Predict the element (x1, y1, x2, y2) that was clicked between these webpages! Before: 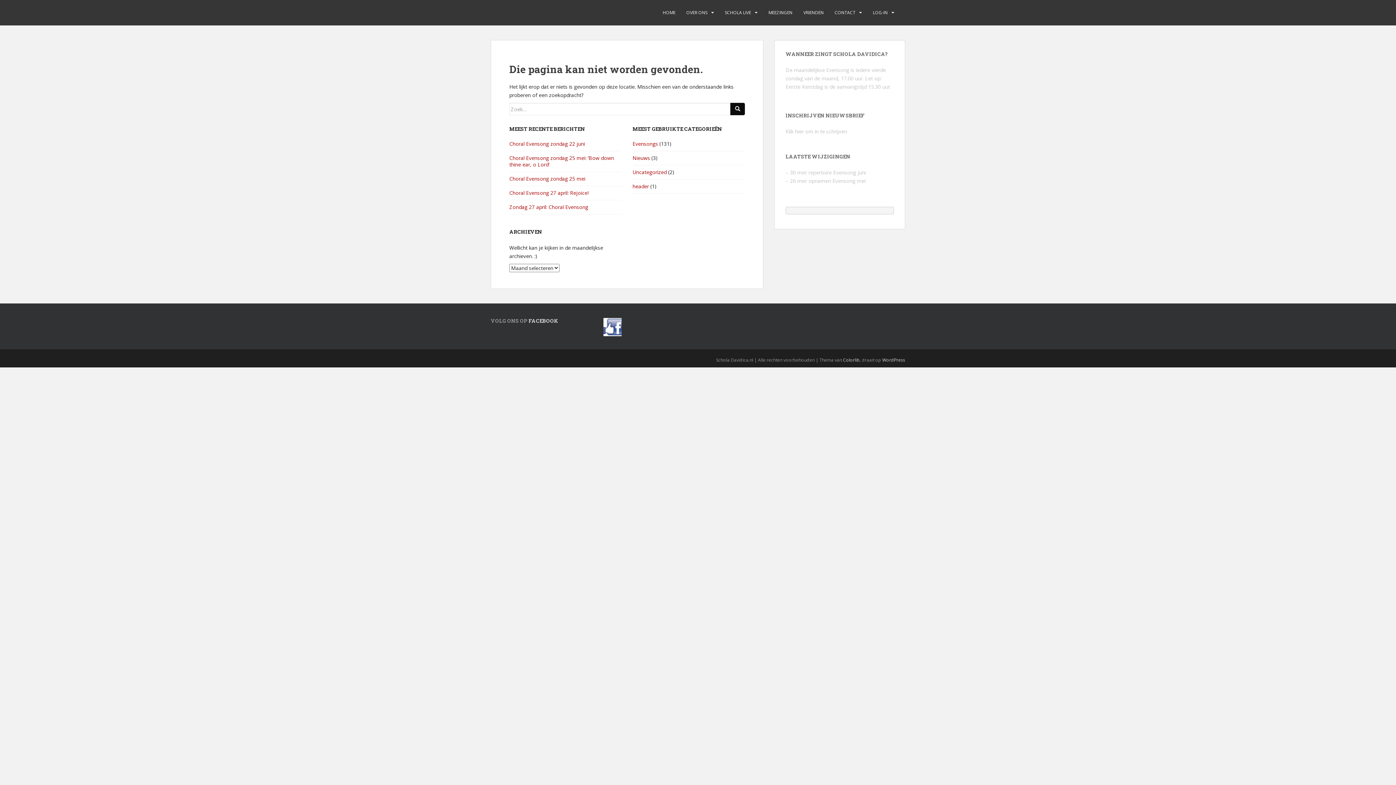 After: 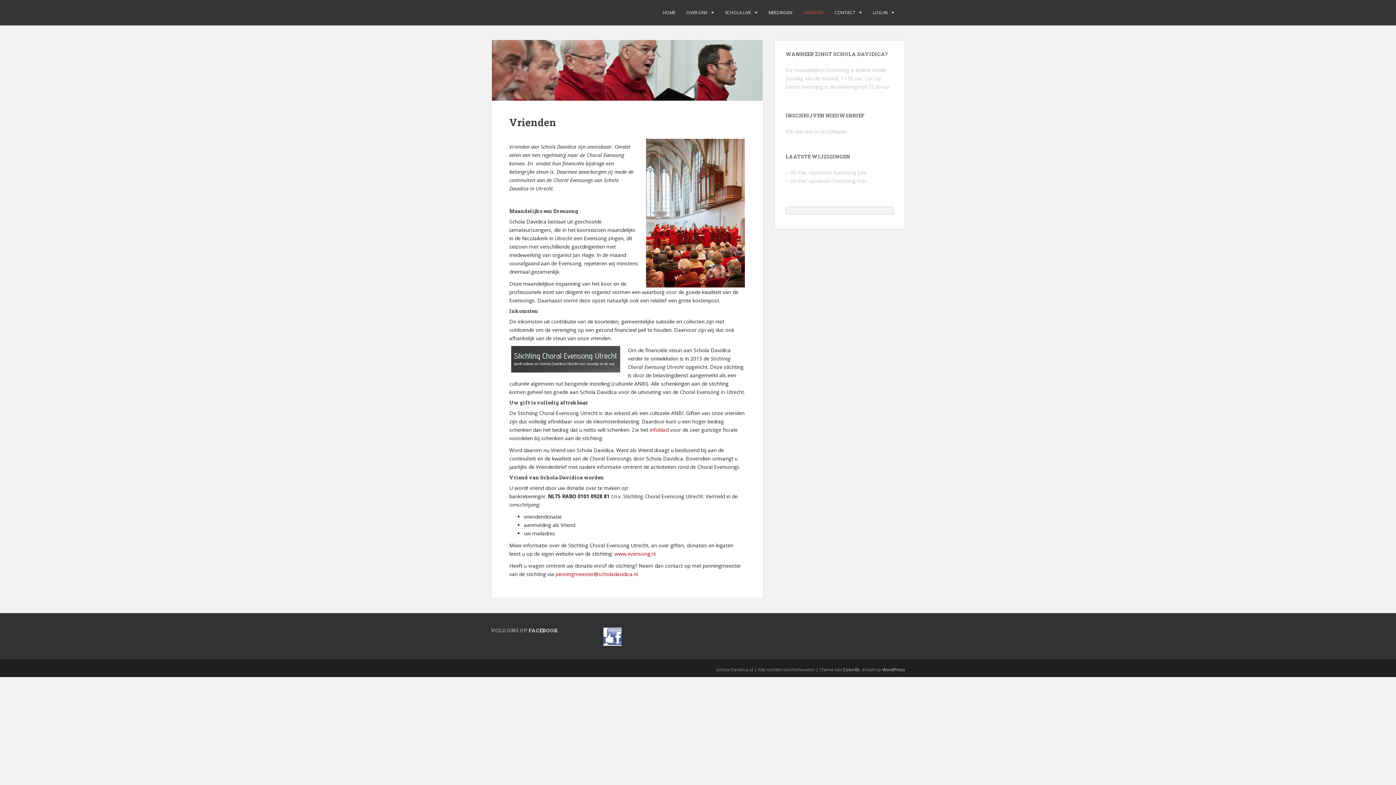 Action: bbox: (803, 5, 824, 20) label: VRIENDEN